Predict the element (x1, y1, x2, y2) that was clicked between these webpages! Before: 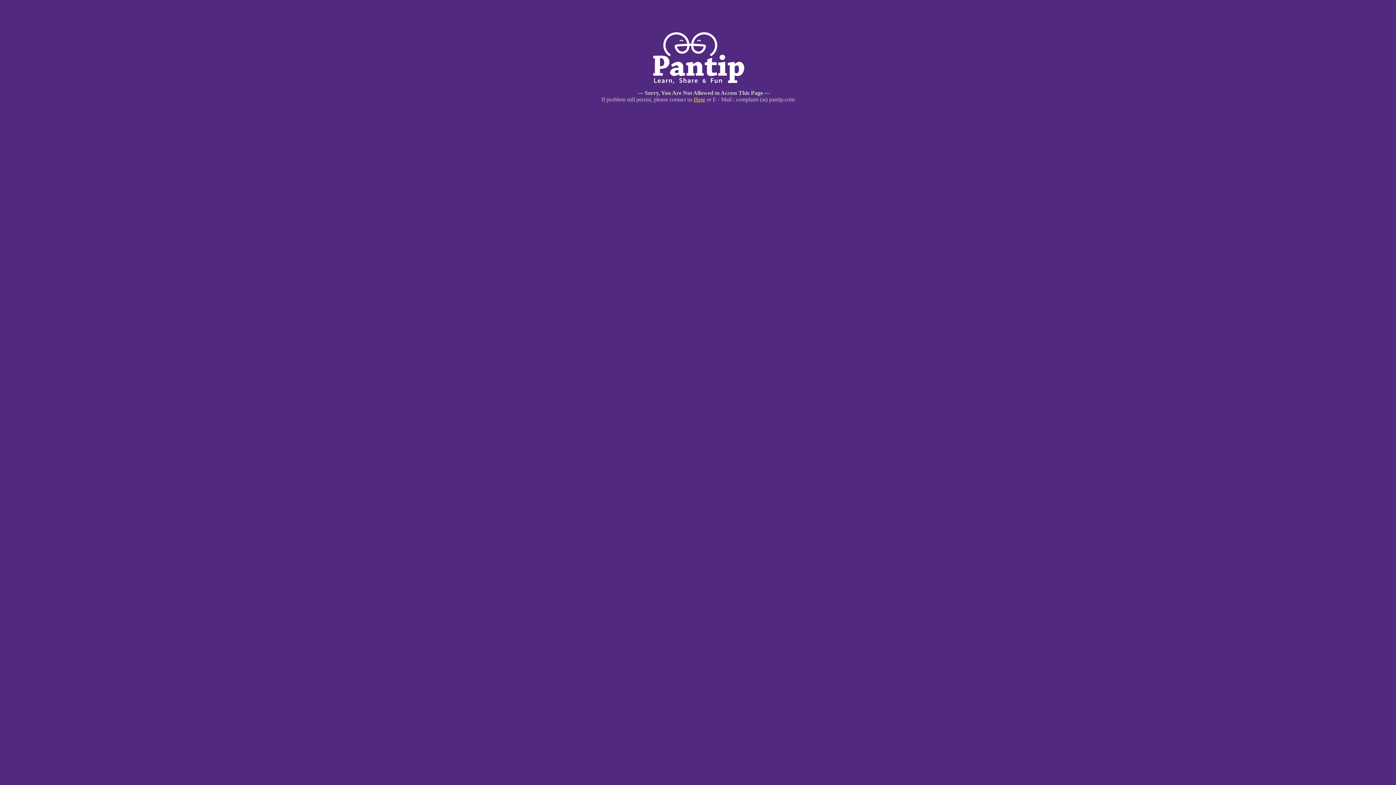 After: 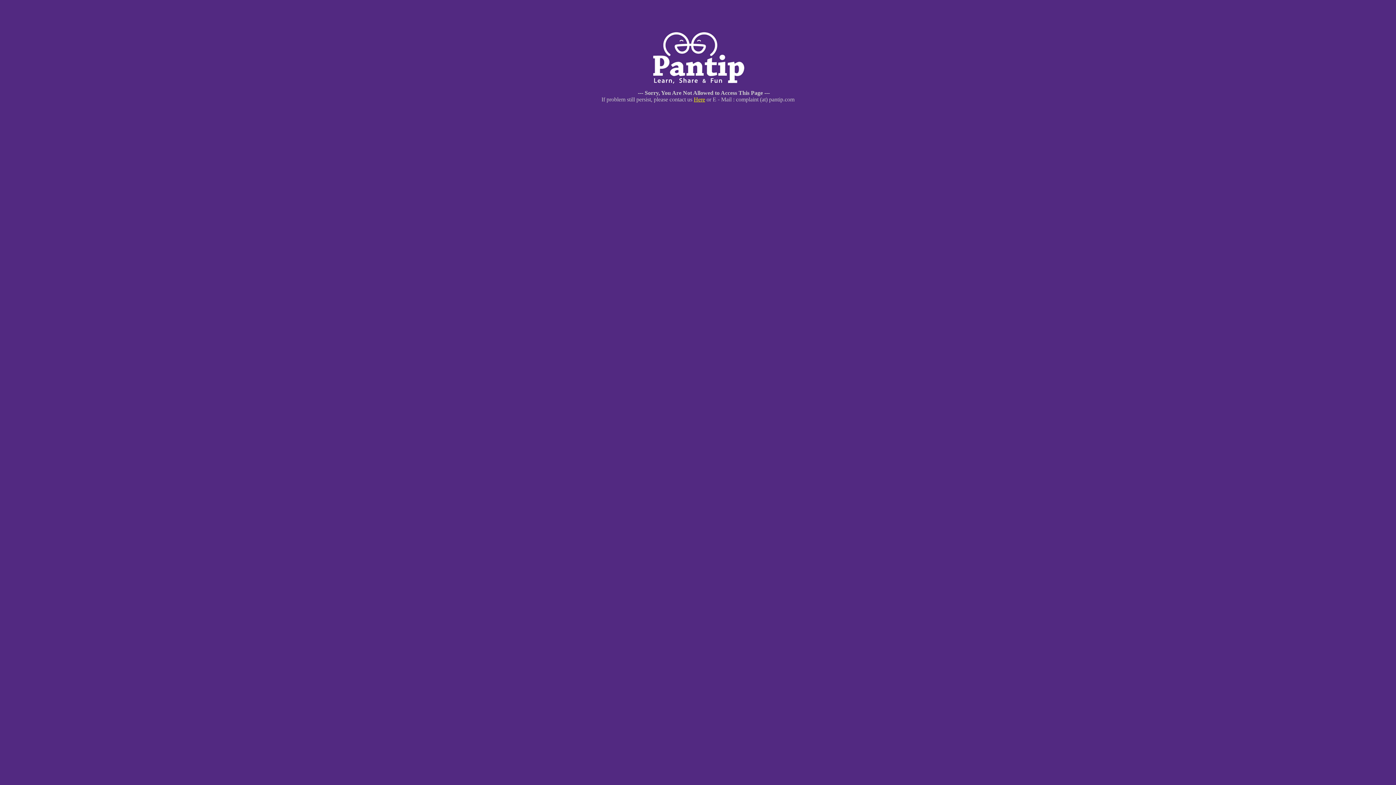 Action: bbox: (694, 96, 705, 102) label: Here